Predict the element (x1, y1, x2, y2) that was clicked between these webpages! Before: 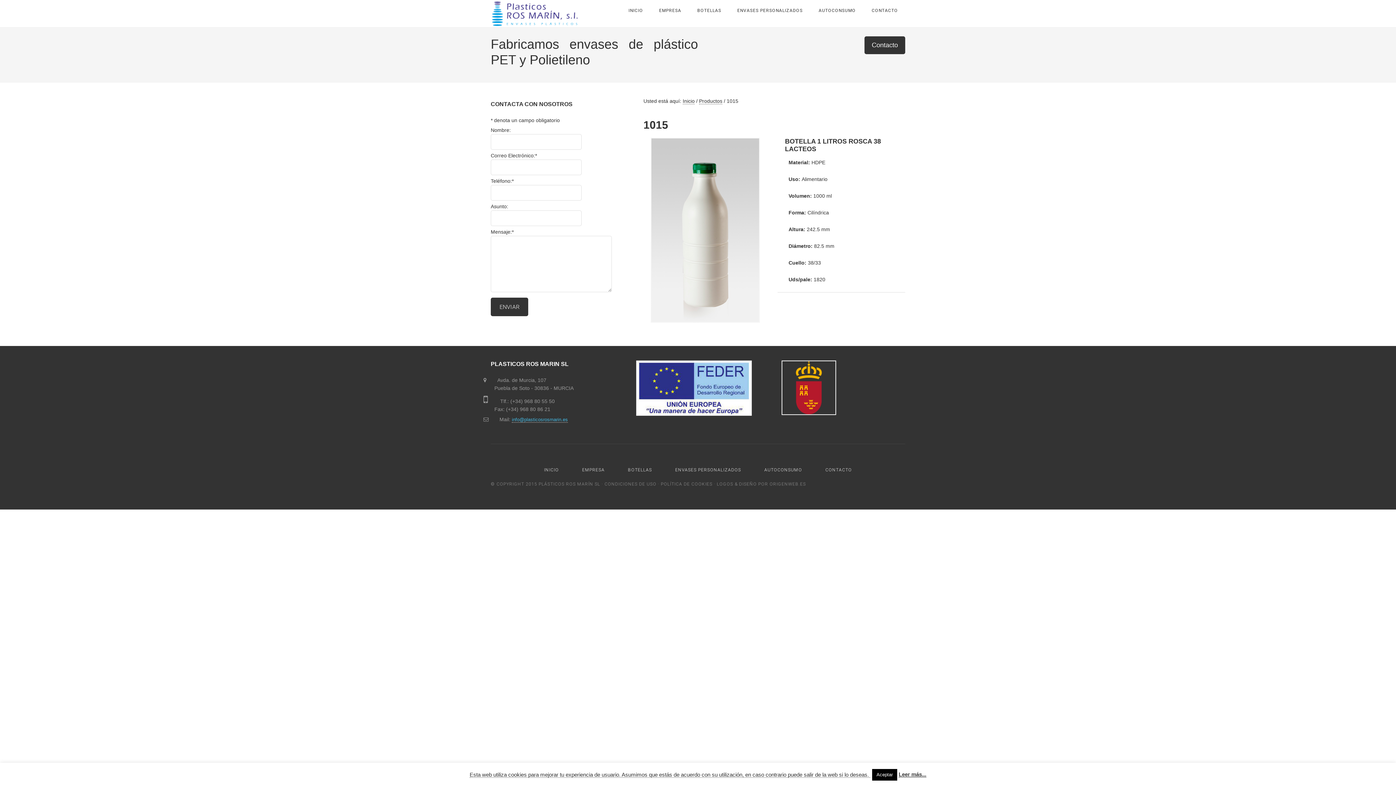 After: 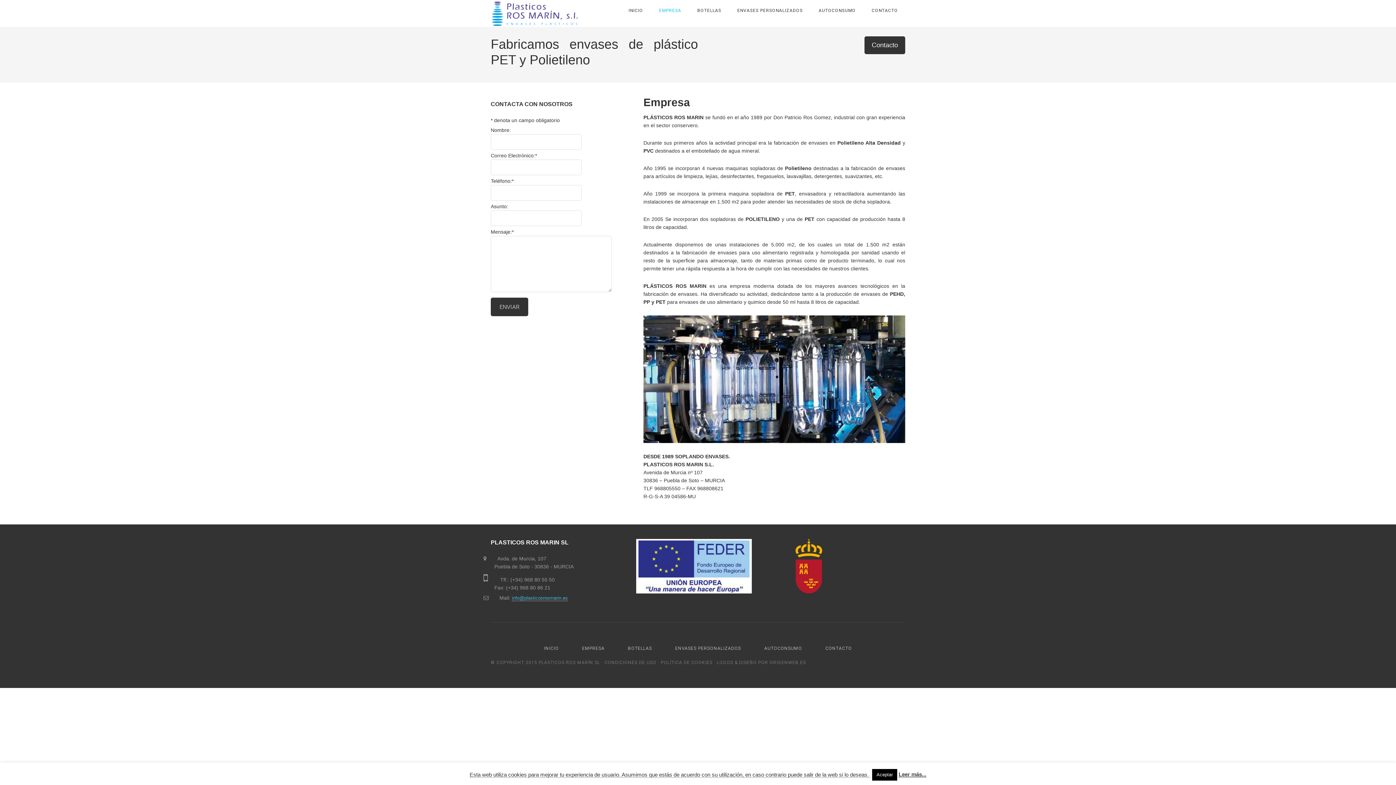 Action: label: EMPRESA bbox: (582, 467, 604, 473)